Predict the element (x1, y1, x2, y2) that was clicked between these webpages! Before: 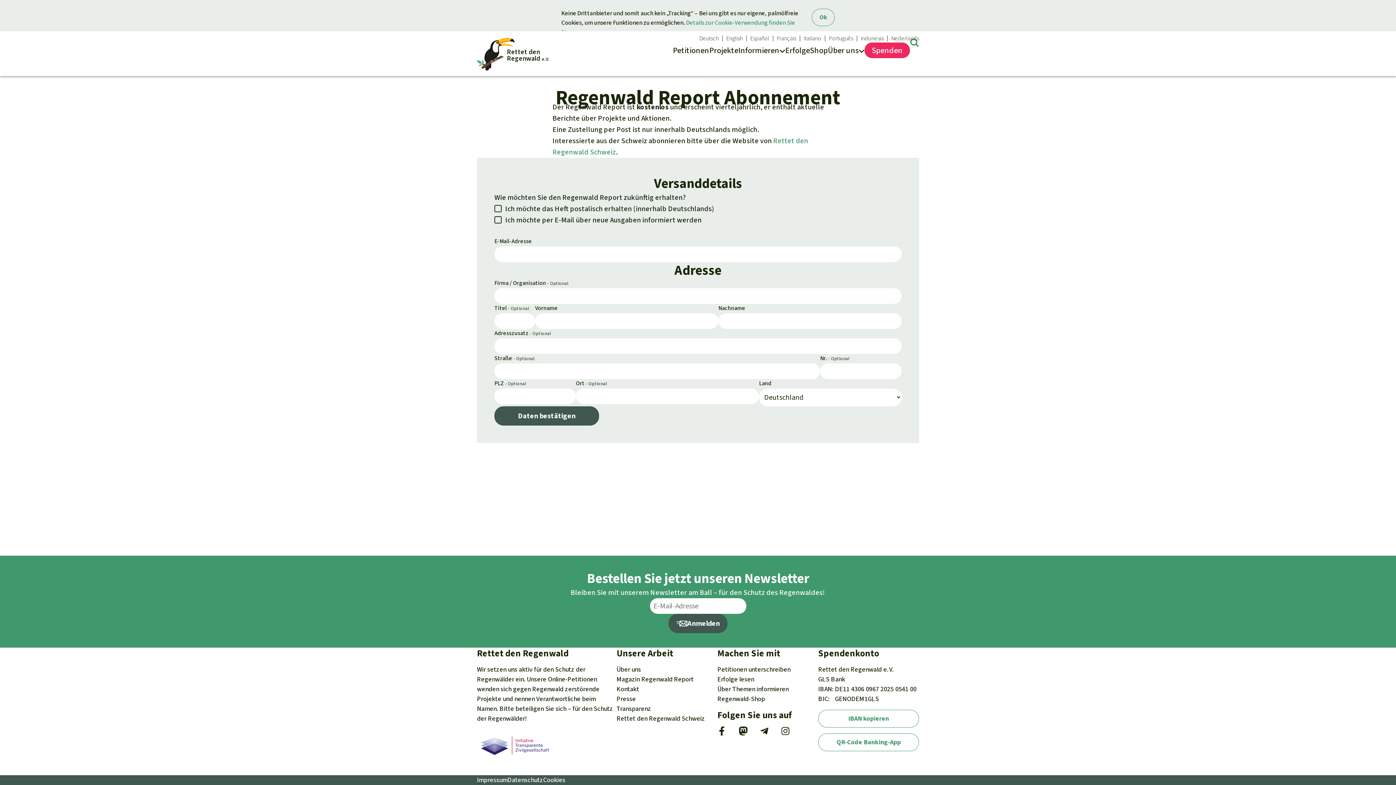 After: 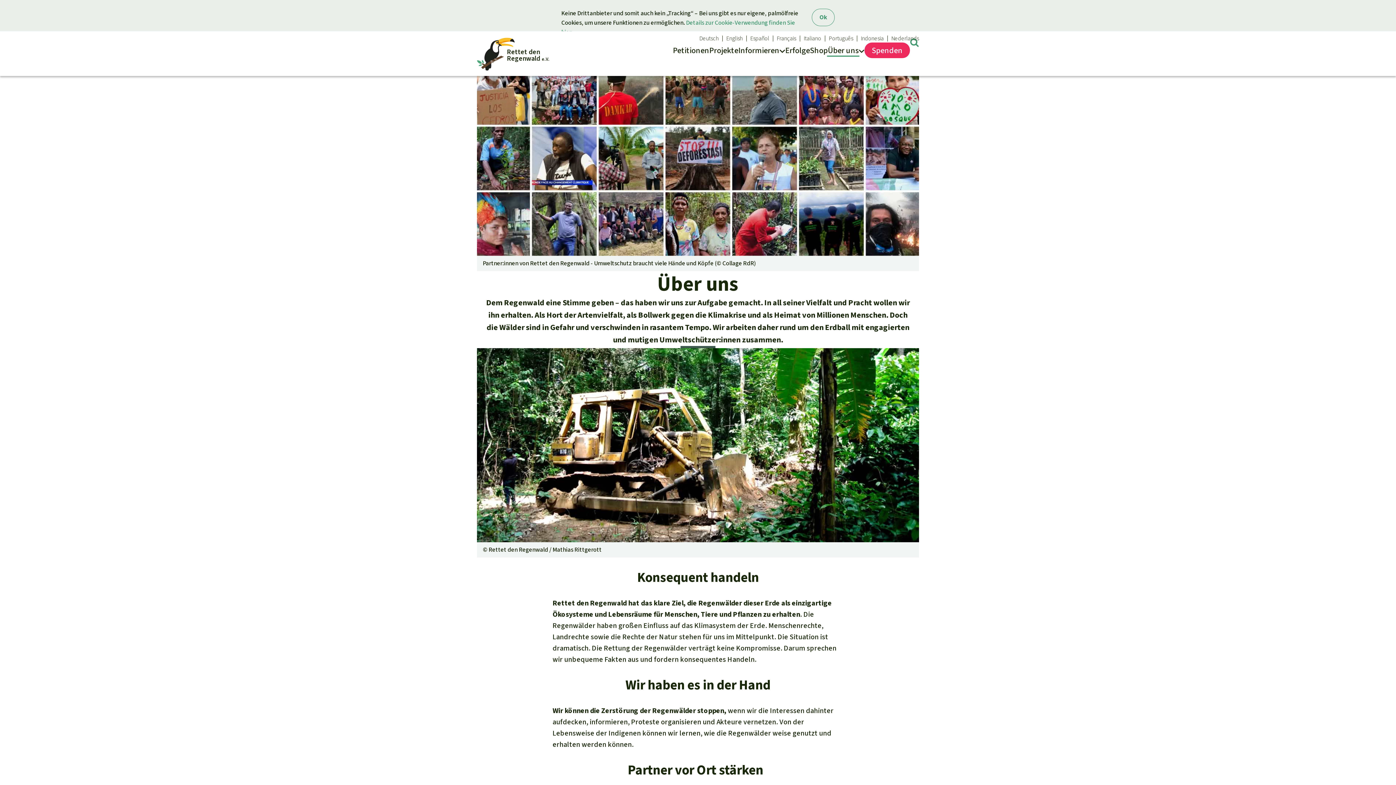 Action: bbox: (828, 37, 864, 63) label: Über uns